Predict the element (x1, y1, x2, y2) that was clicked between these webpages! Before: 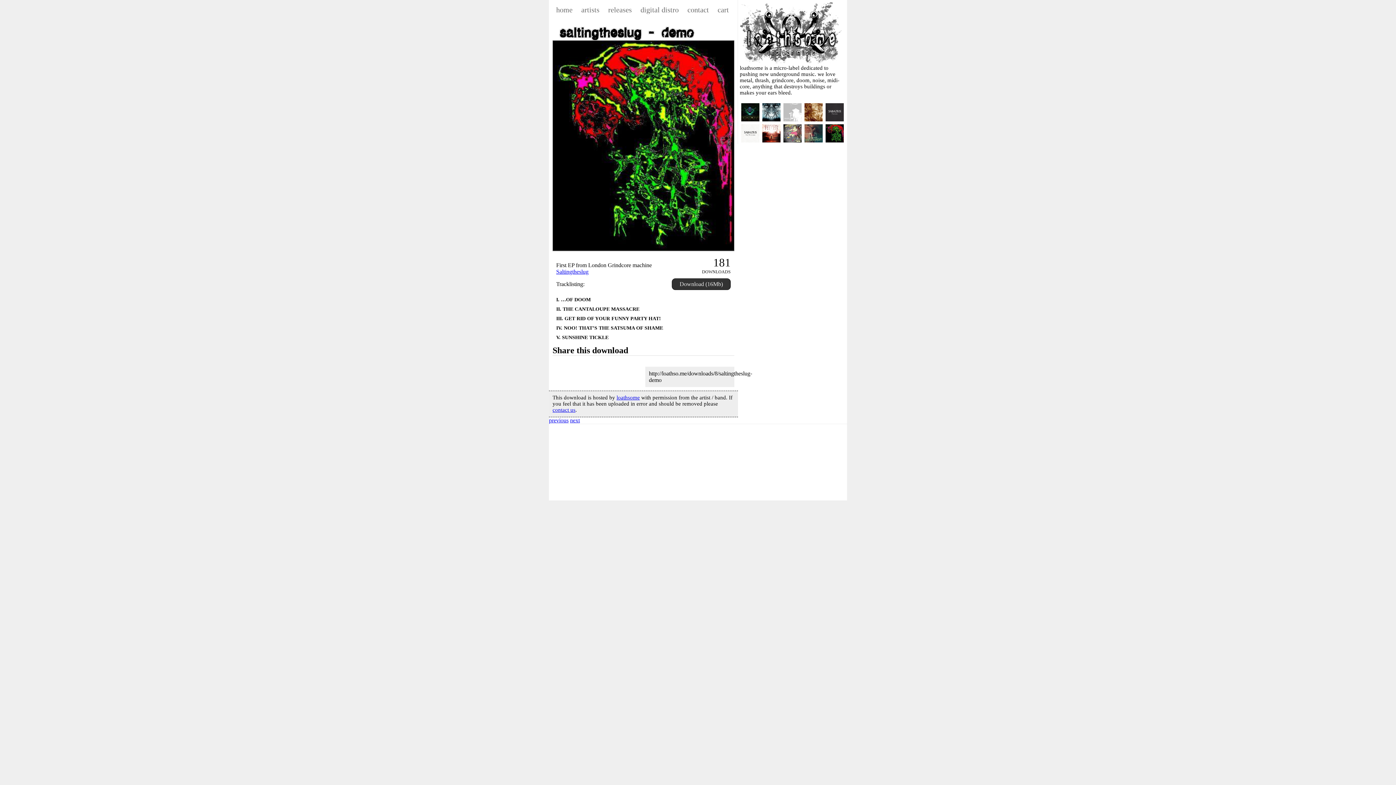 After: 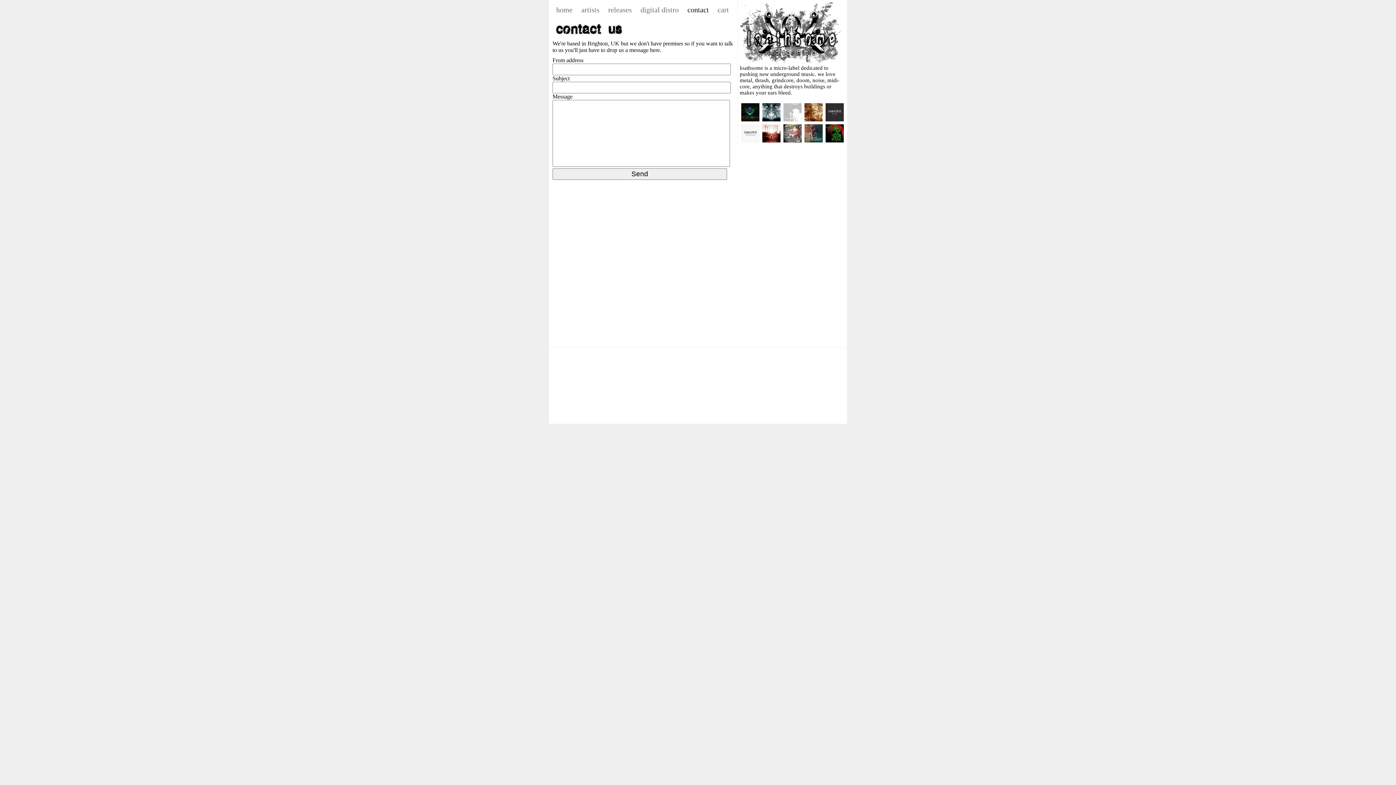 Action: bbox: (687, 5, 709, 13) label: contact